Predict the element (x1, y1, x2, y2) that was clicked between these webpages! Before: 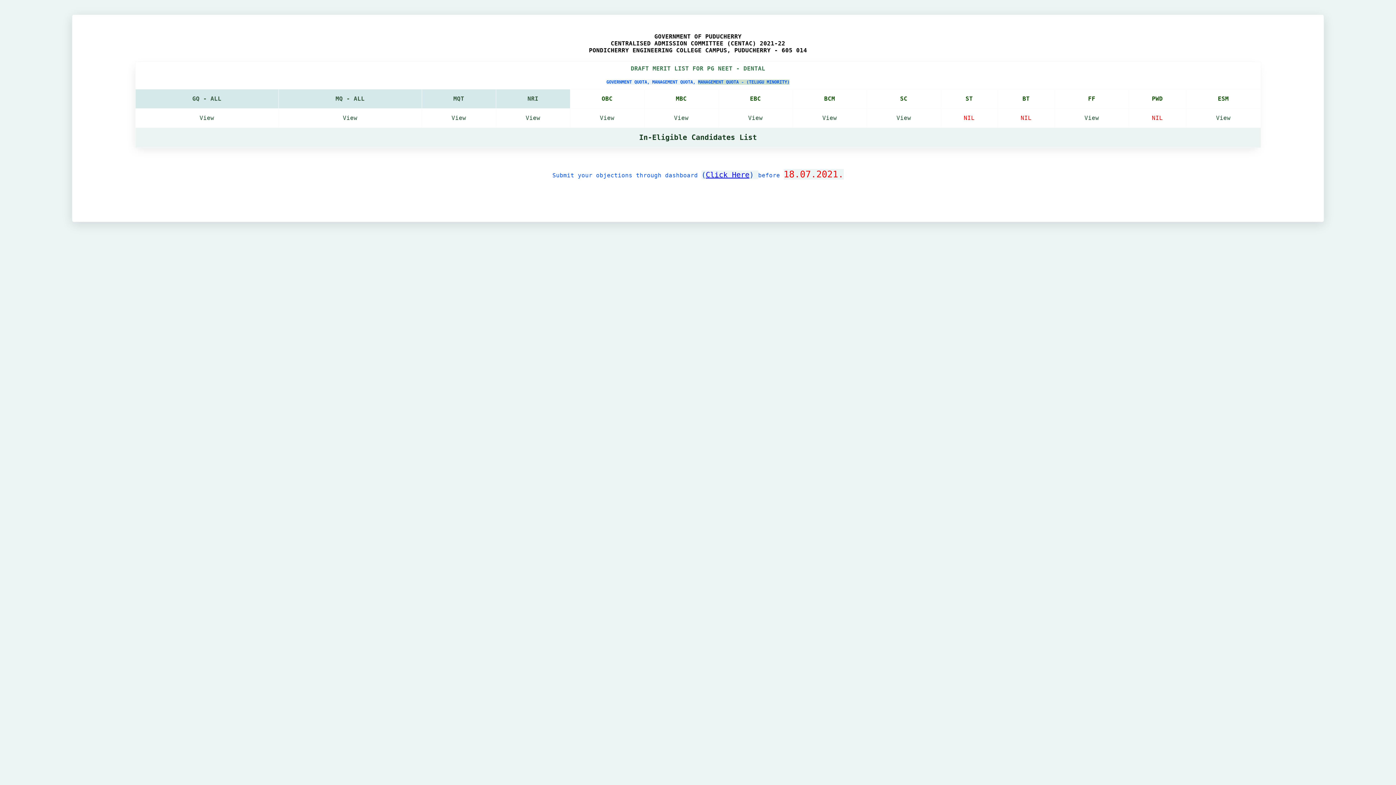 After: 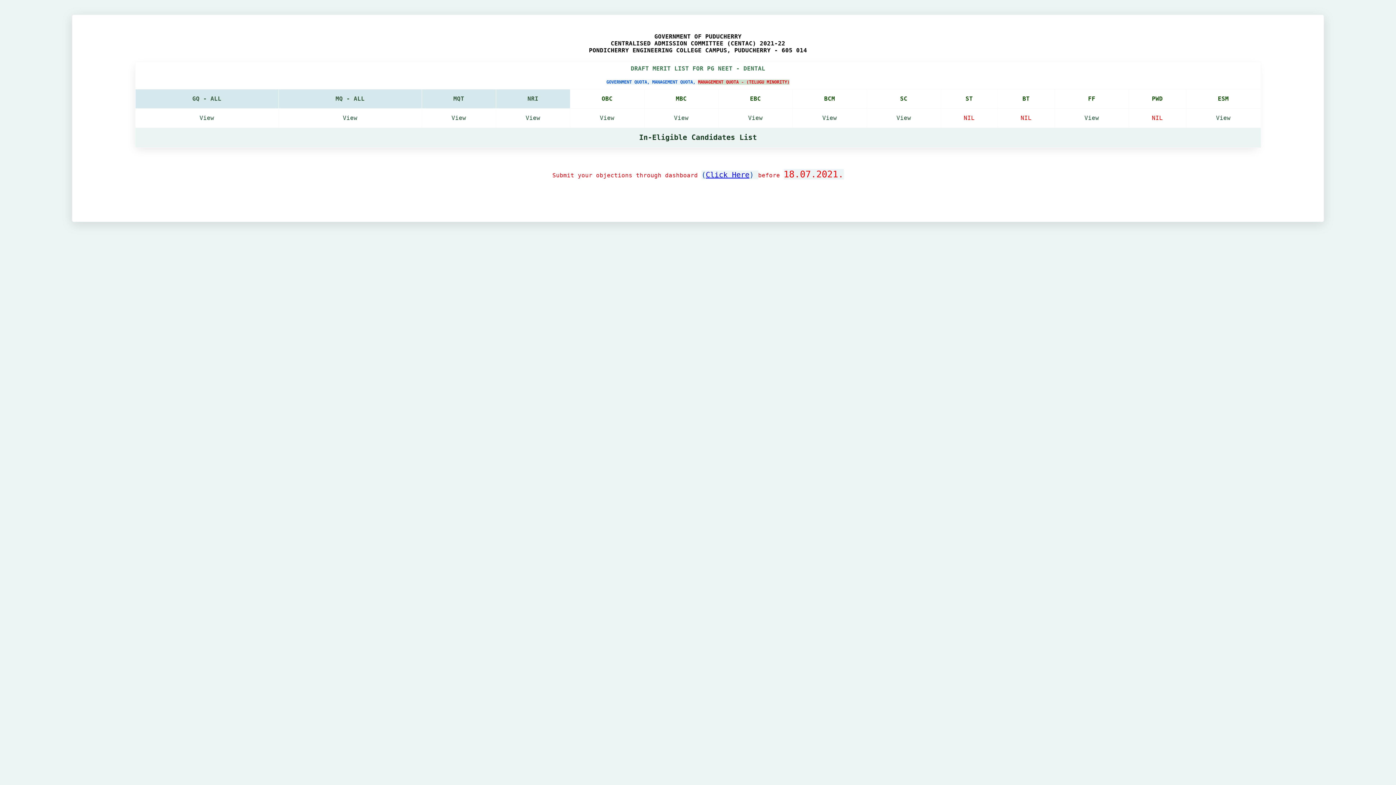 Action: bbox: (822, 114, 837, 121) label: View